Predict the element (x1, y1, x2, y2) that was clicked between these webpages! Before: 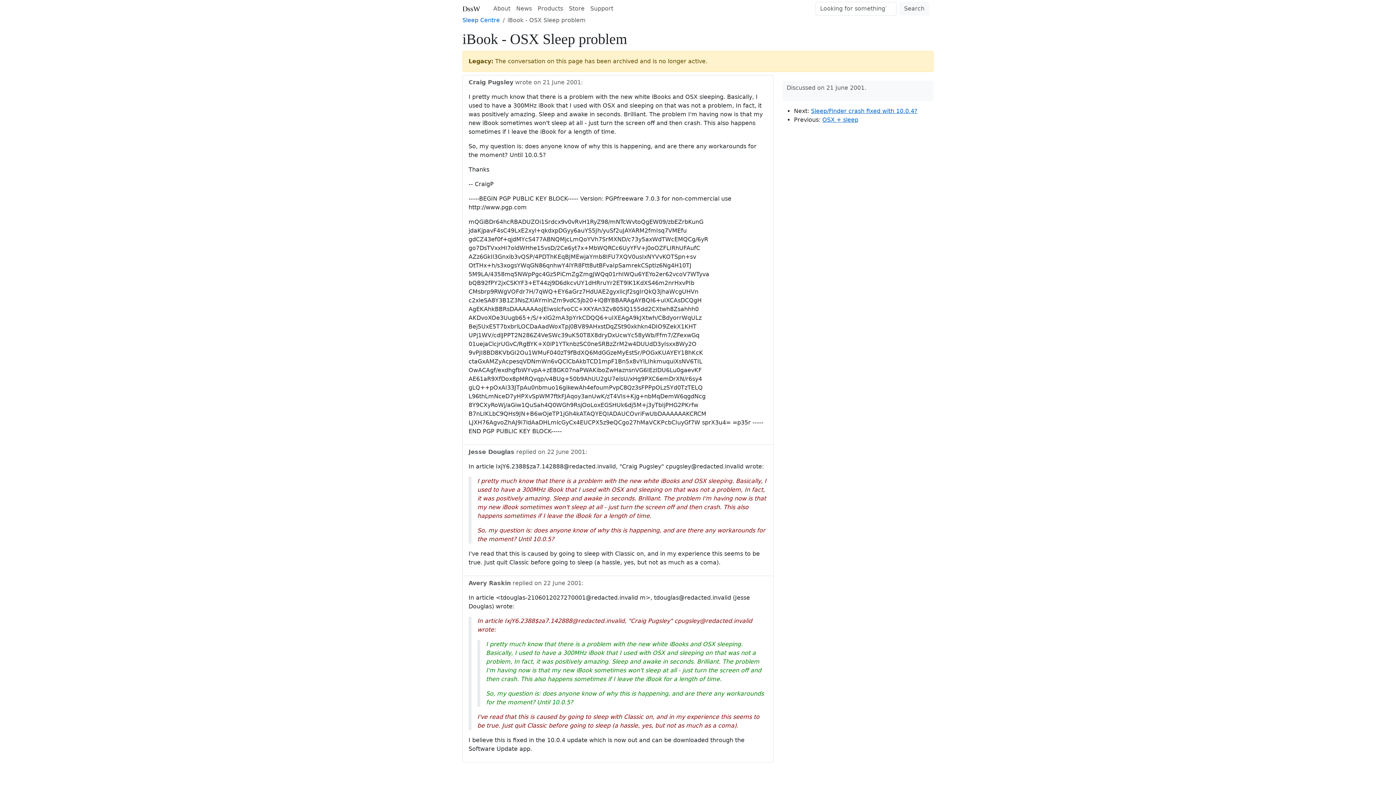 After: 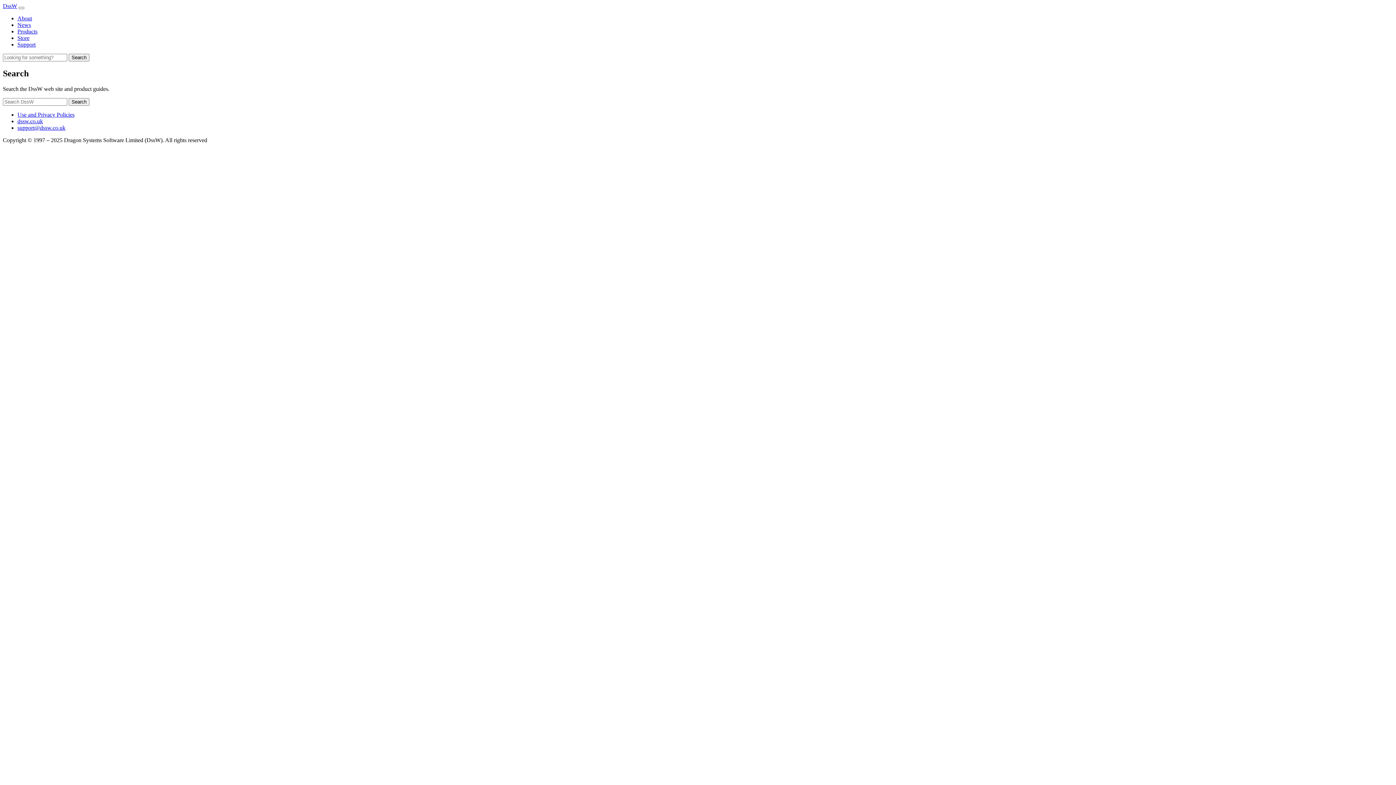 Action: bbox: (899, 1, 929, 15) label: Search